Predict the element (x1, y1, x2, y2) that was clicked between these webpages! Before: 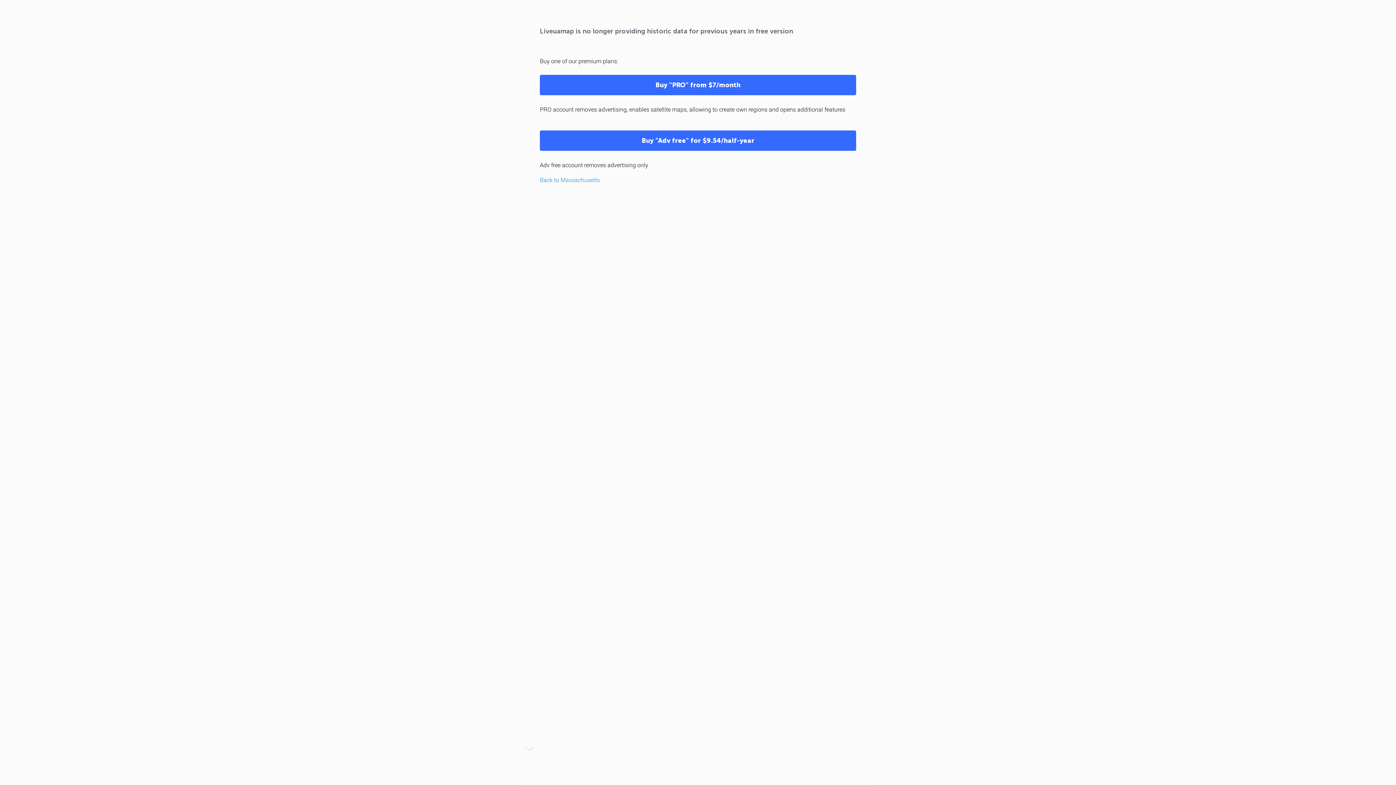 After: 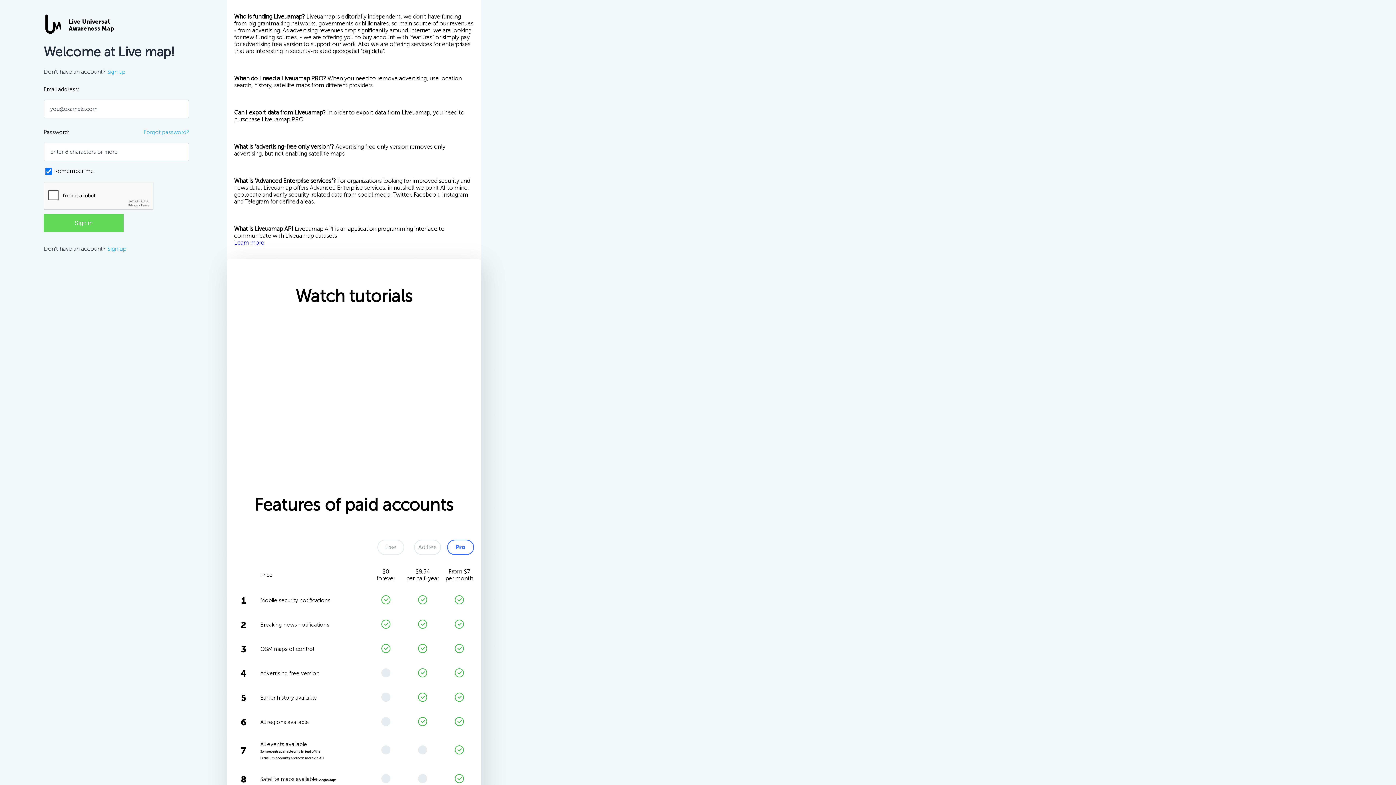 Action: bbox: (540, 130, 856, 150) label: Buy "Adv free" for $9.54/half-year